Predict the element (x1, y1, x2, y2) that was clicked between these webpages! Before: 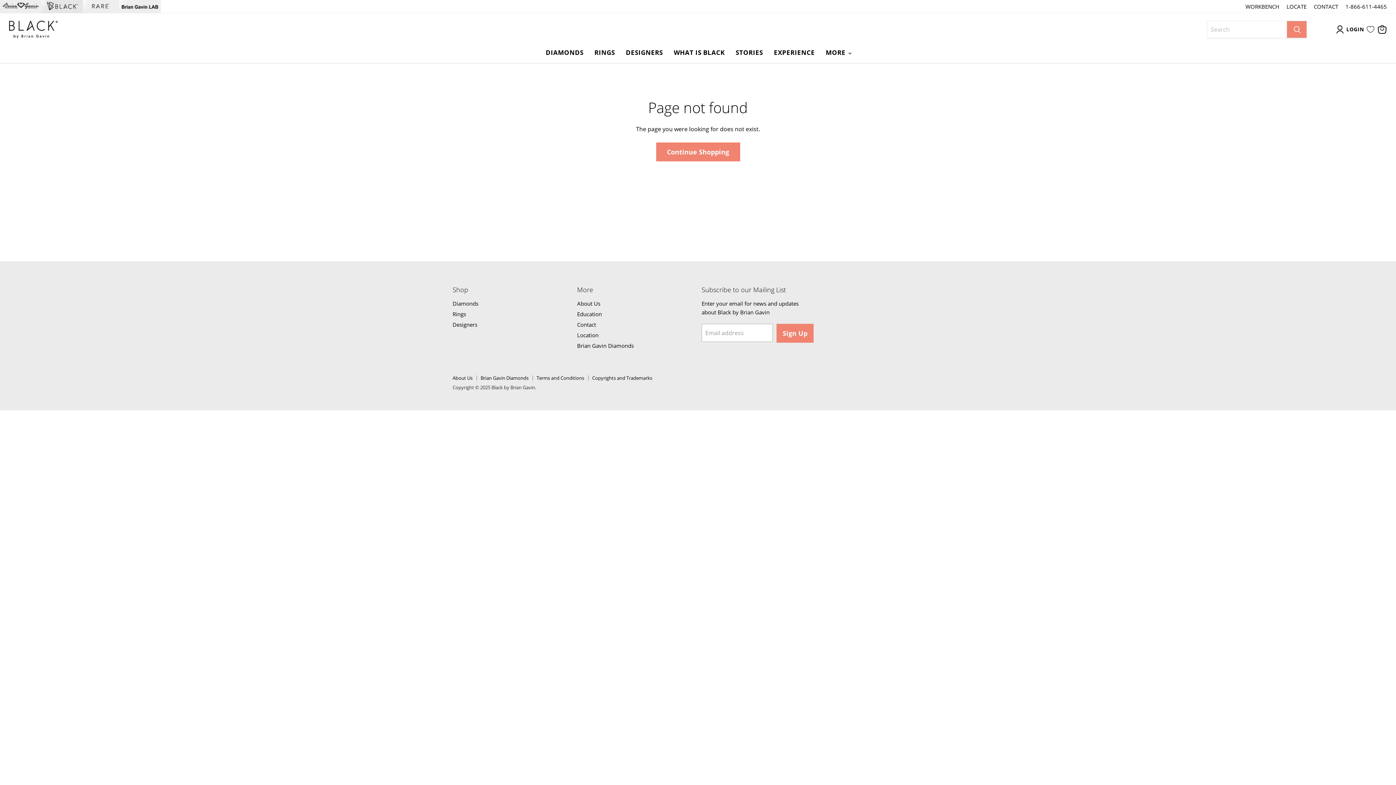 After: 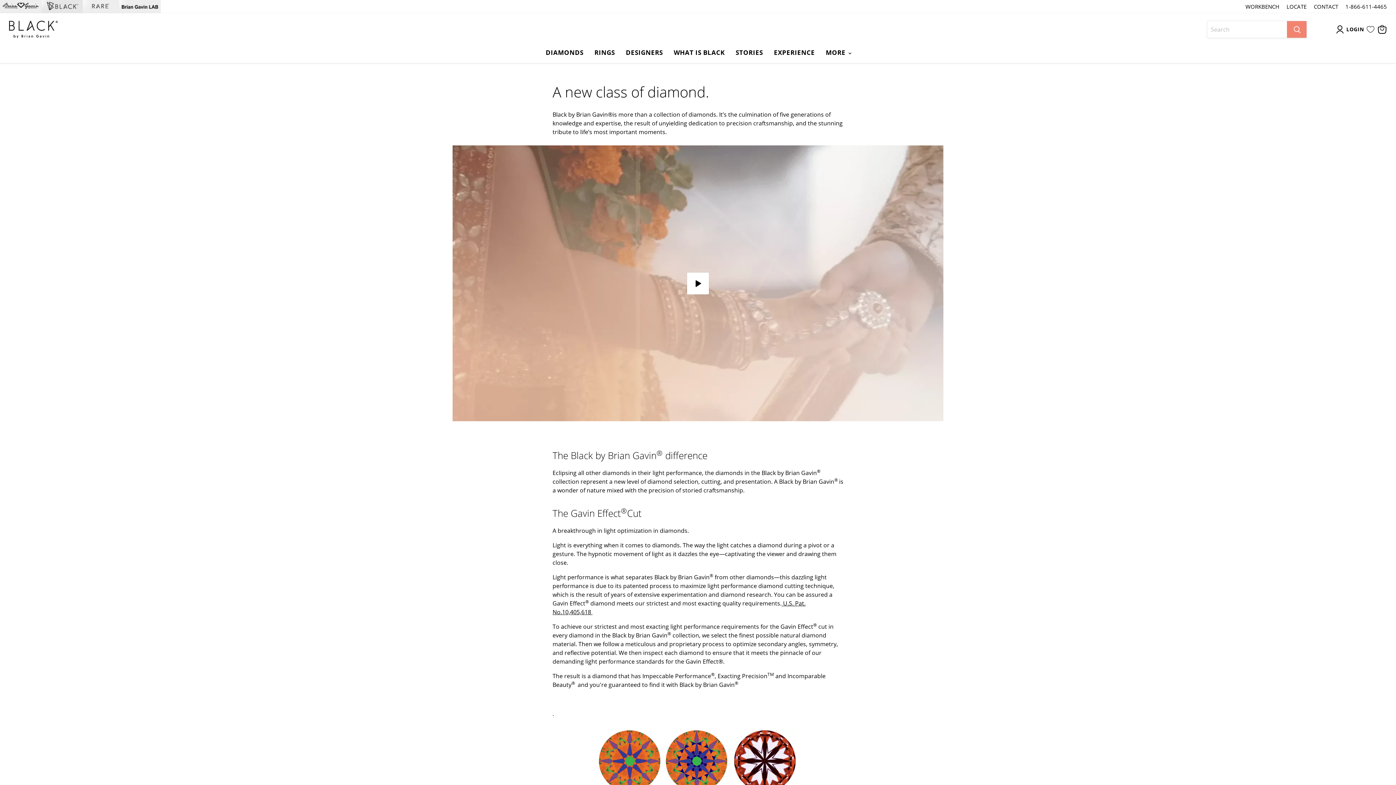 Action: label: About Us bbox: (577, 299, 600, 307)